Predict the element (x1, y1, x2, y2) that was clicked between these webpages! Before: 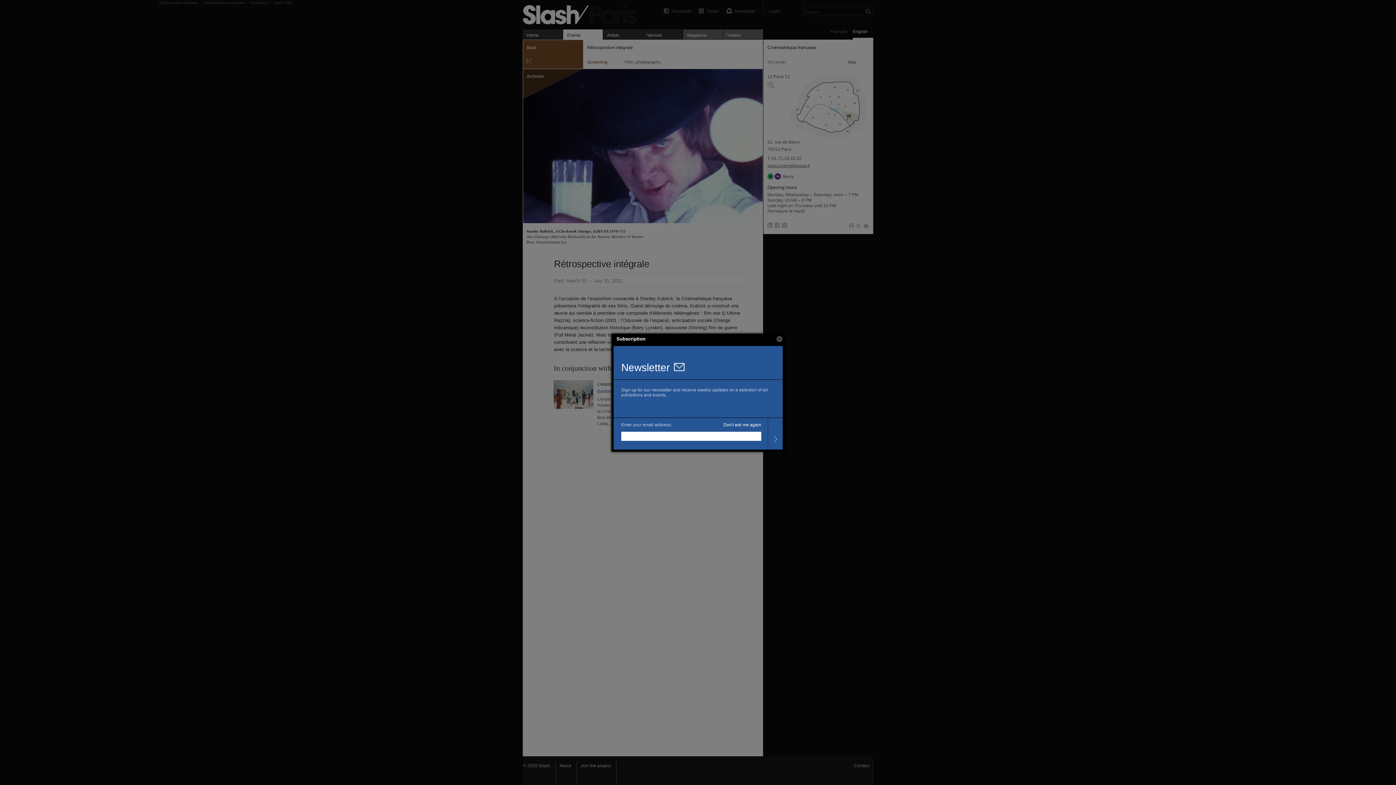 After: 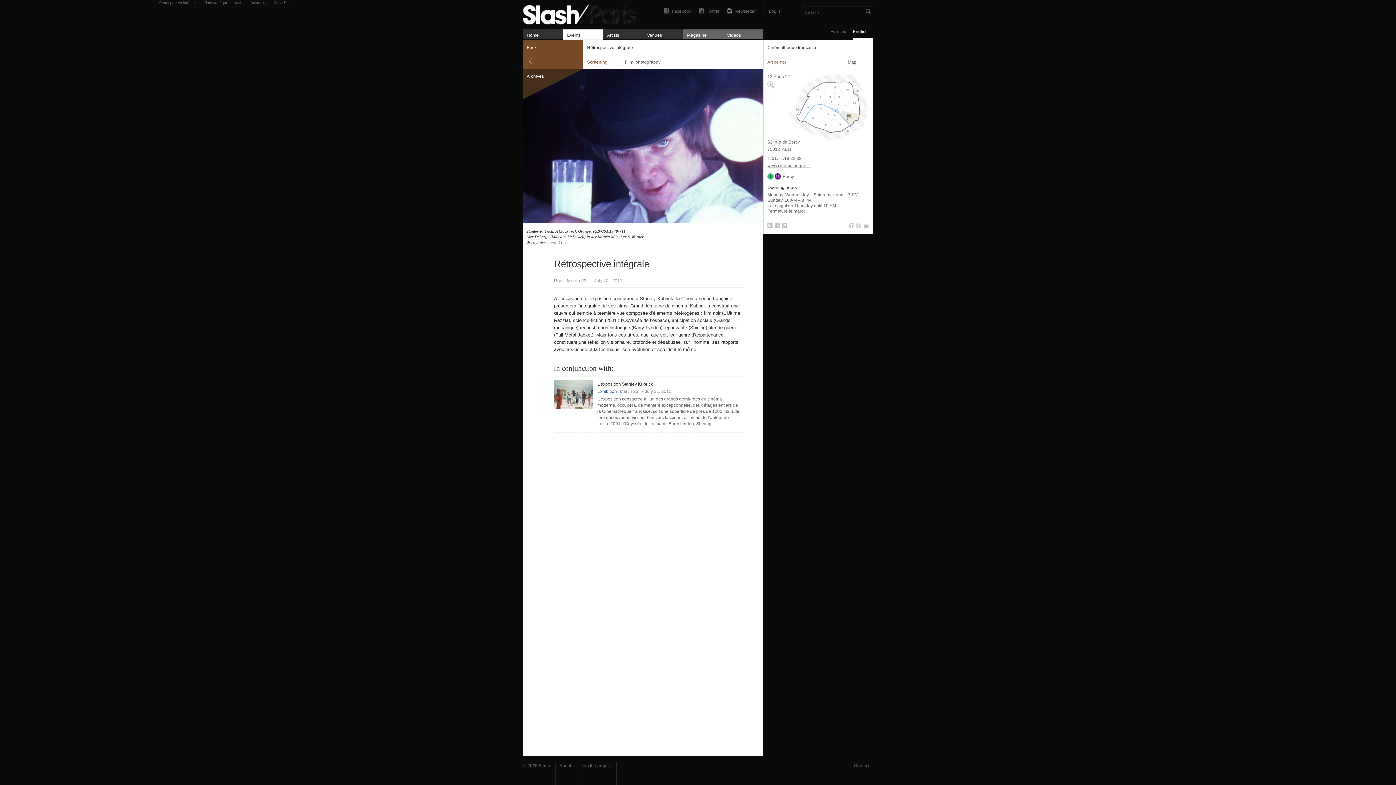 Action: bbox: (776, 336, 782, 342) label: Close